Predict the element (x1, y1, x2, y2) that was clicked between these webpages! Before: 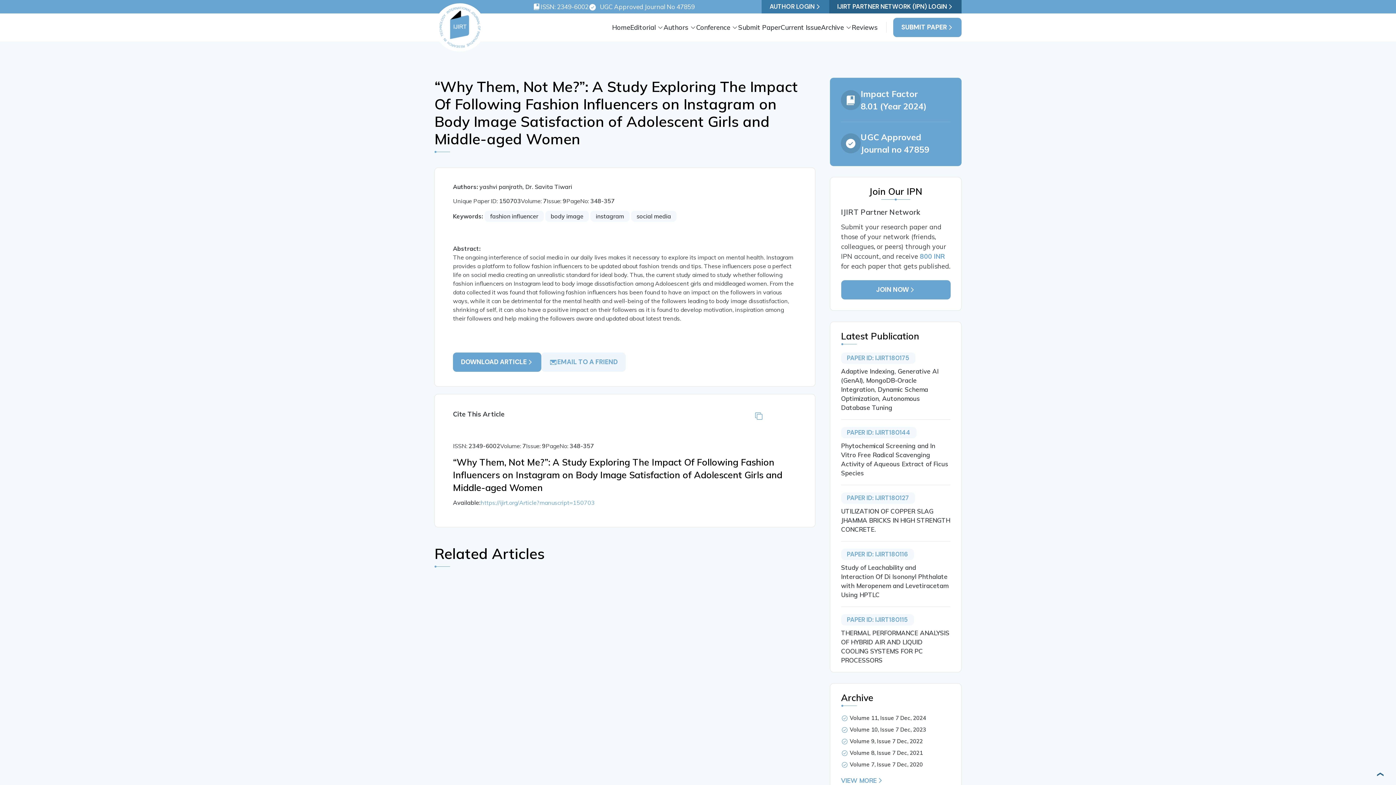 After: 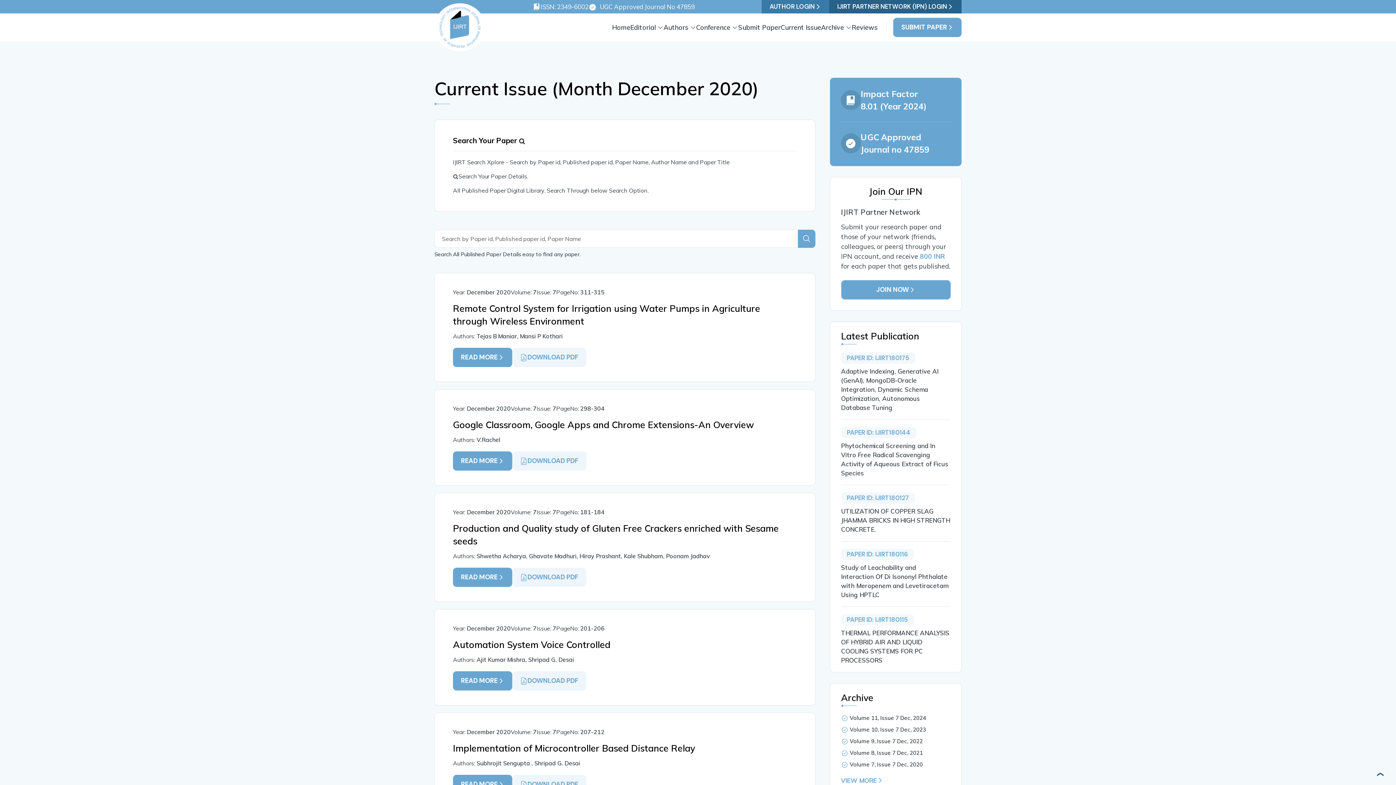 Action: label: Volume 7, Issue 7 Dec, 2020 bbox: (850, 761, 923, 768)